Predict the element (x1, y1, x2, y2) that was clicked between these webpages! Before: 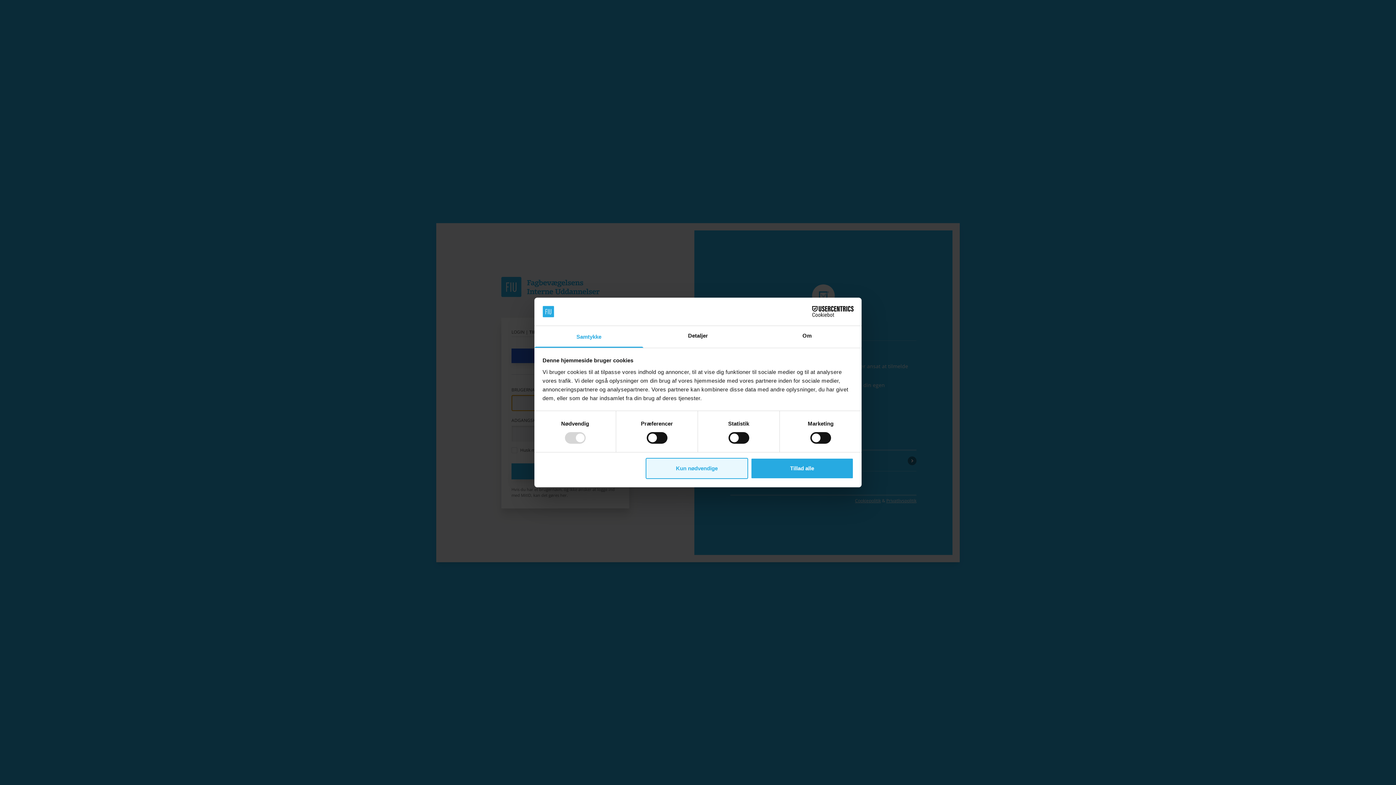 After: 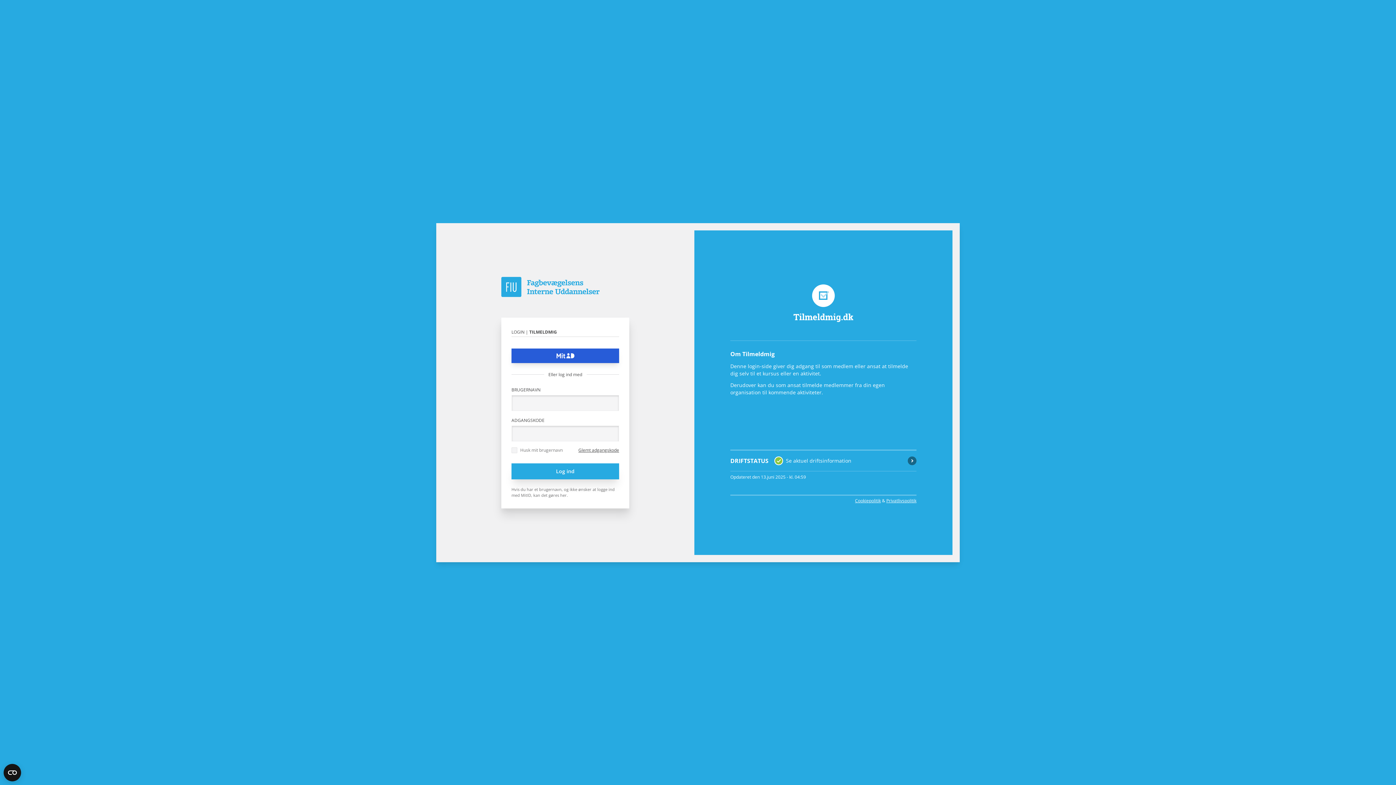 Action: label: Kun nødvendige bbox: (645, 458, 748, 479)